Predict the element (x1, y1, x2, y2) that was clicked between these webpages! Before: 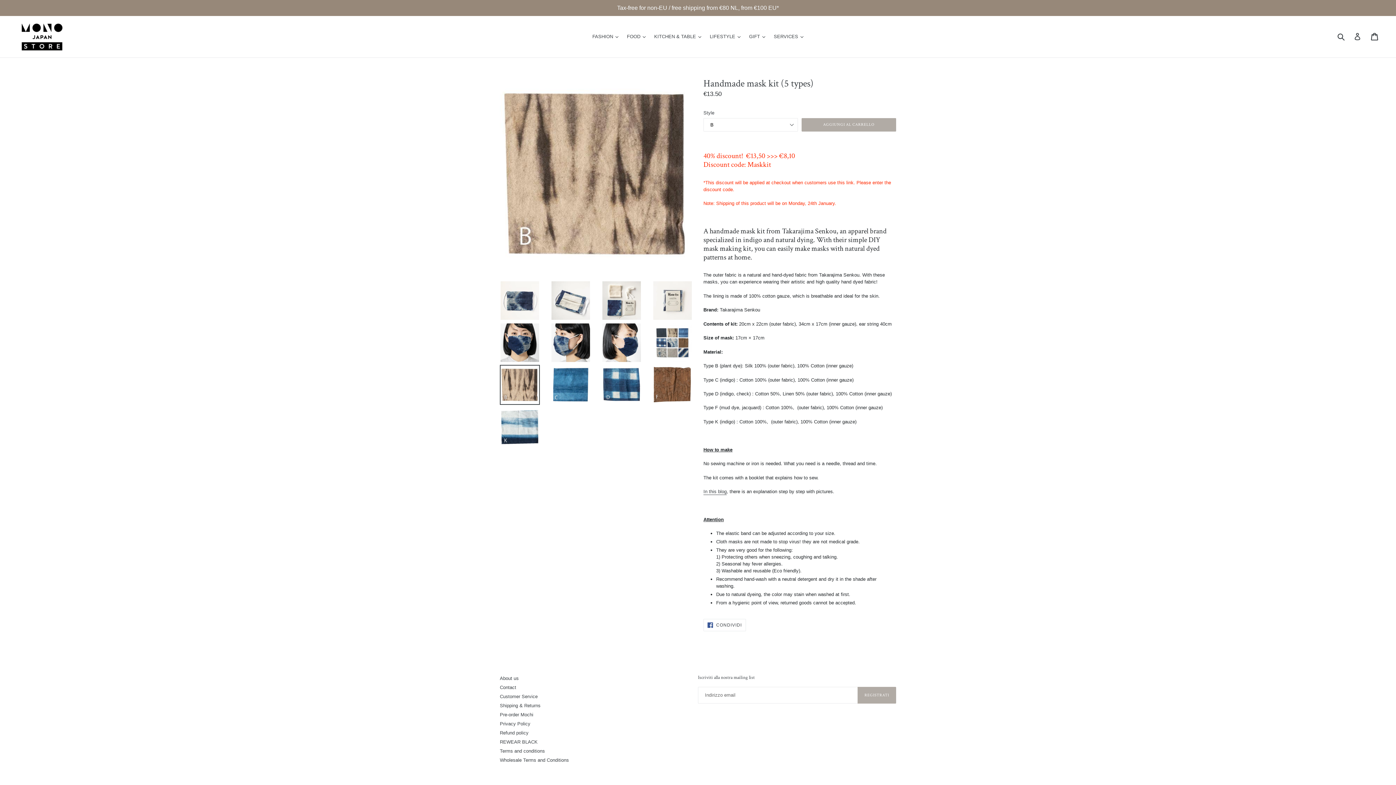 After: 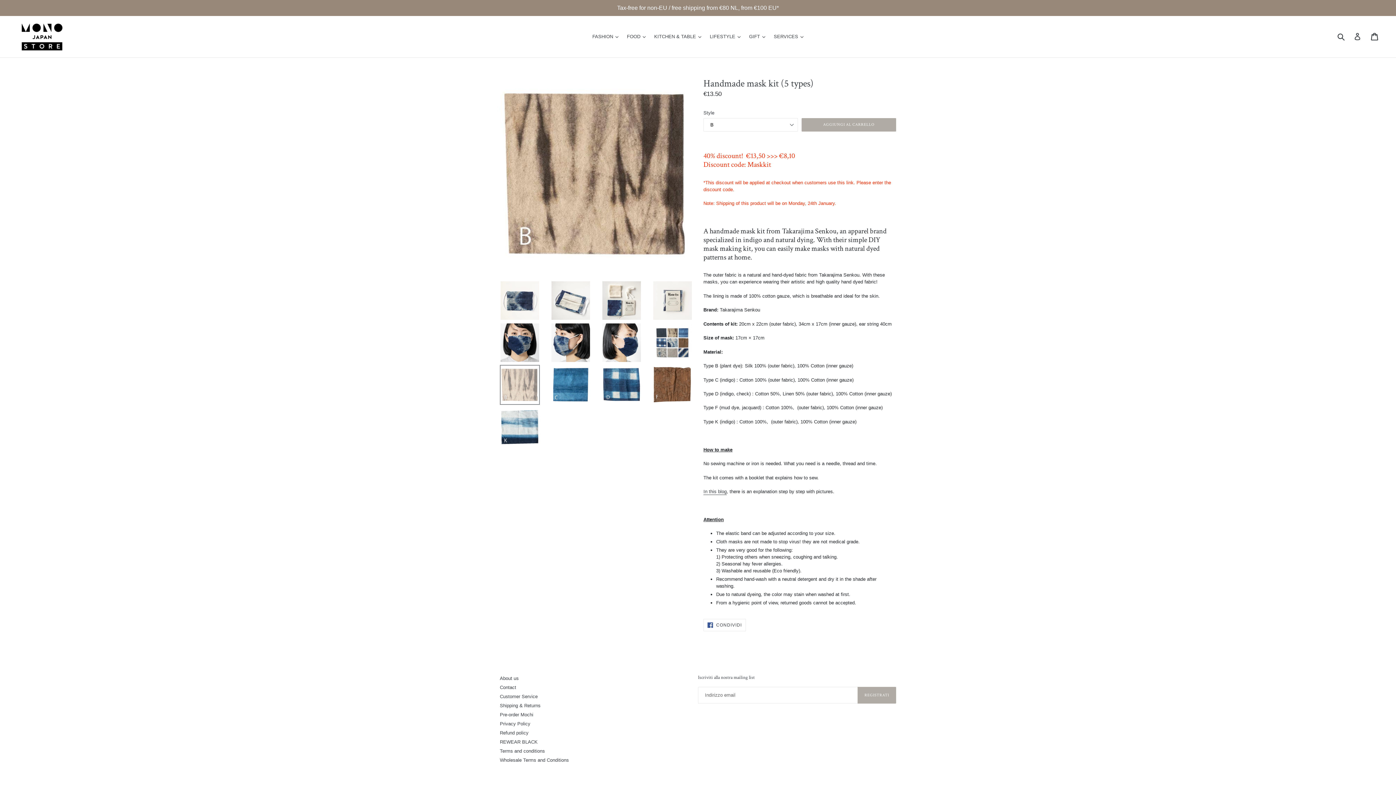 Action: bbox: (500, 365, 540, 405)